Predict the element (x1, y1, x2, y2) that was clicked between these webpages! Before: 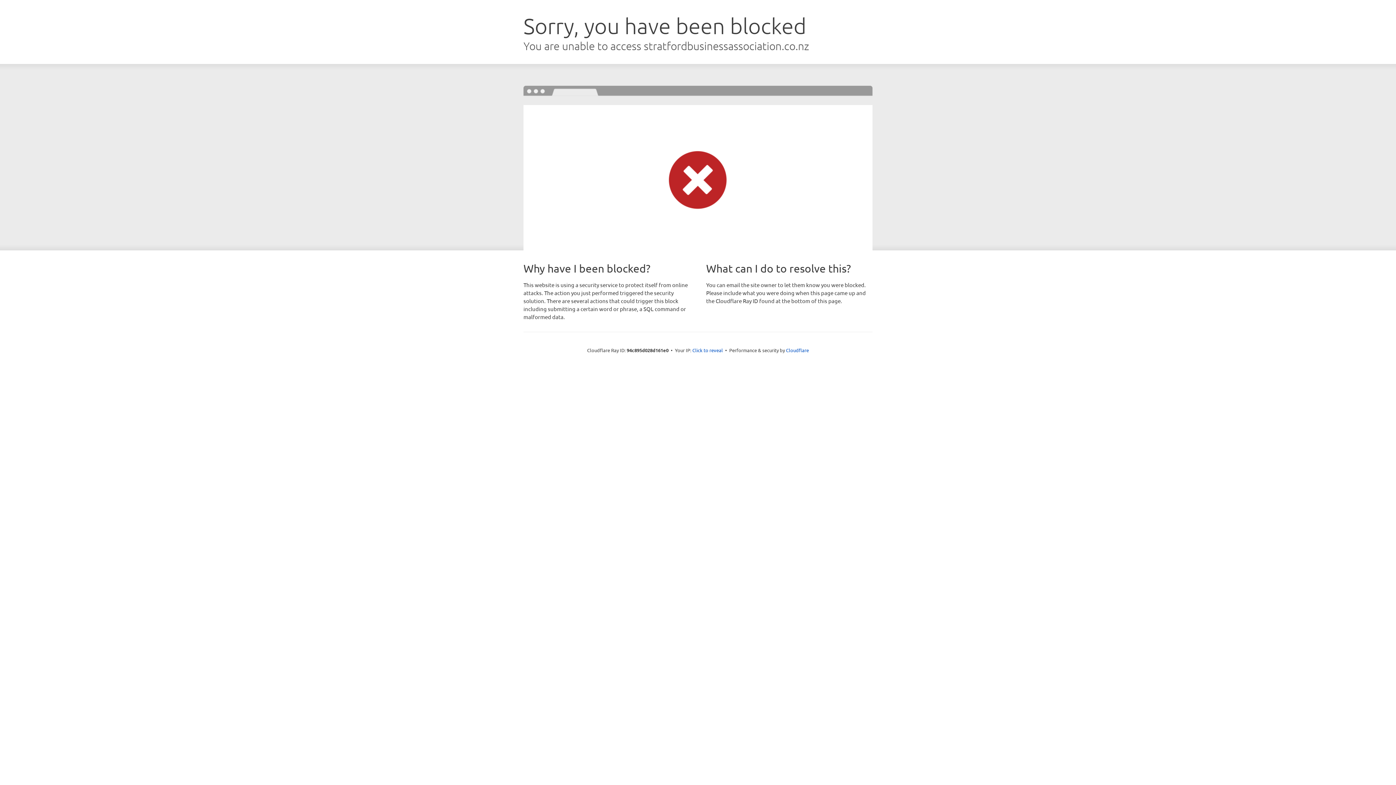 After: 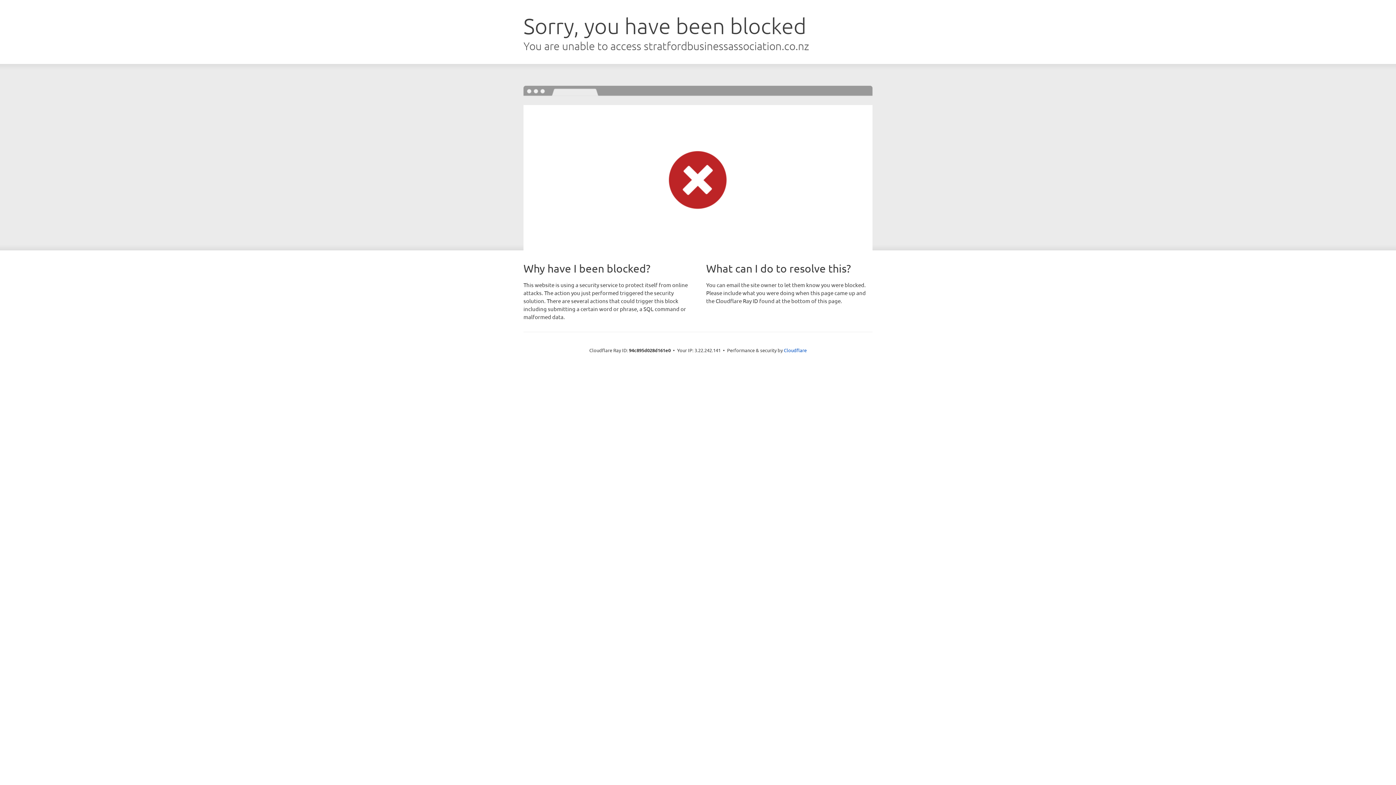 Action: label: Click to reveal bbox: (692, 346, 723, 353)